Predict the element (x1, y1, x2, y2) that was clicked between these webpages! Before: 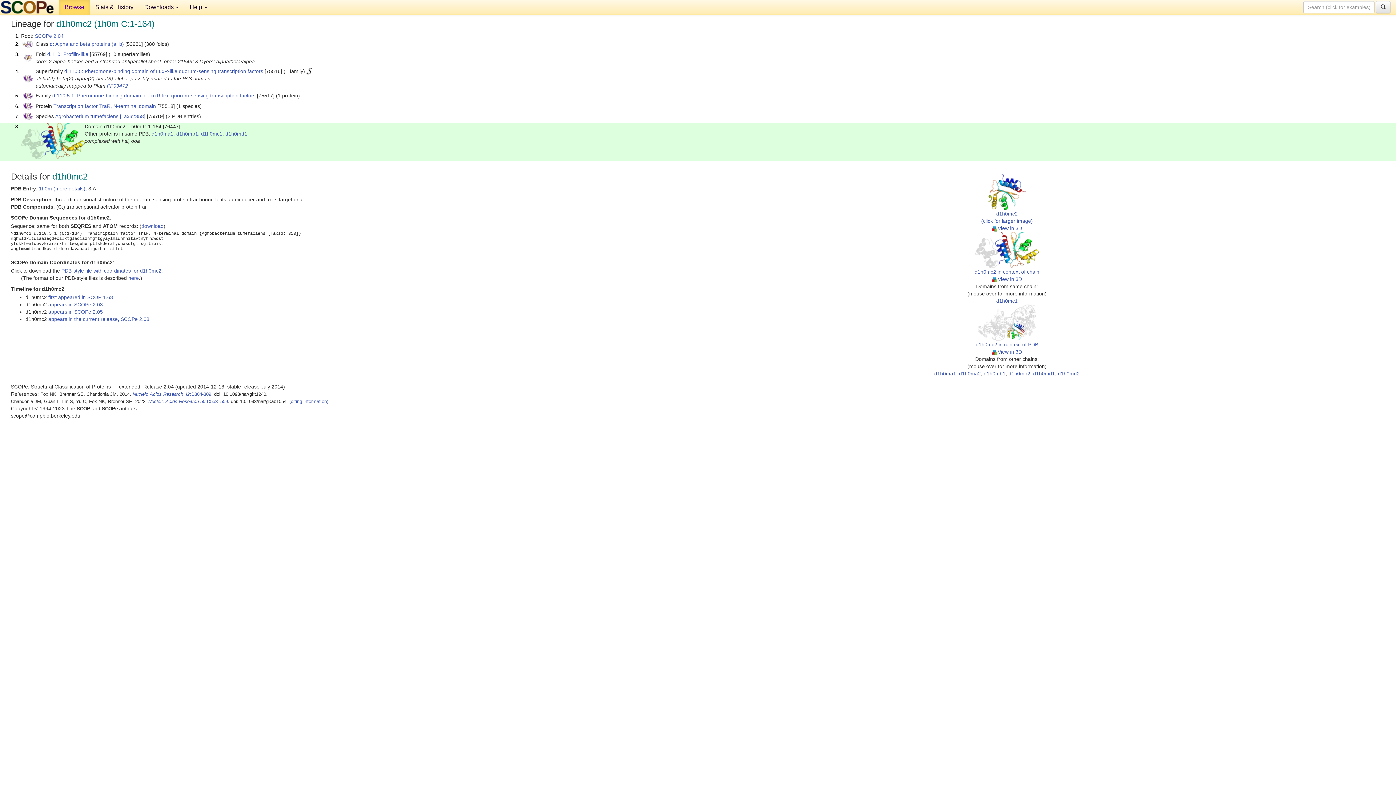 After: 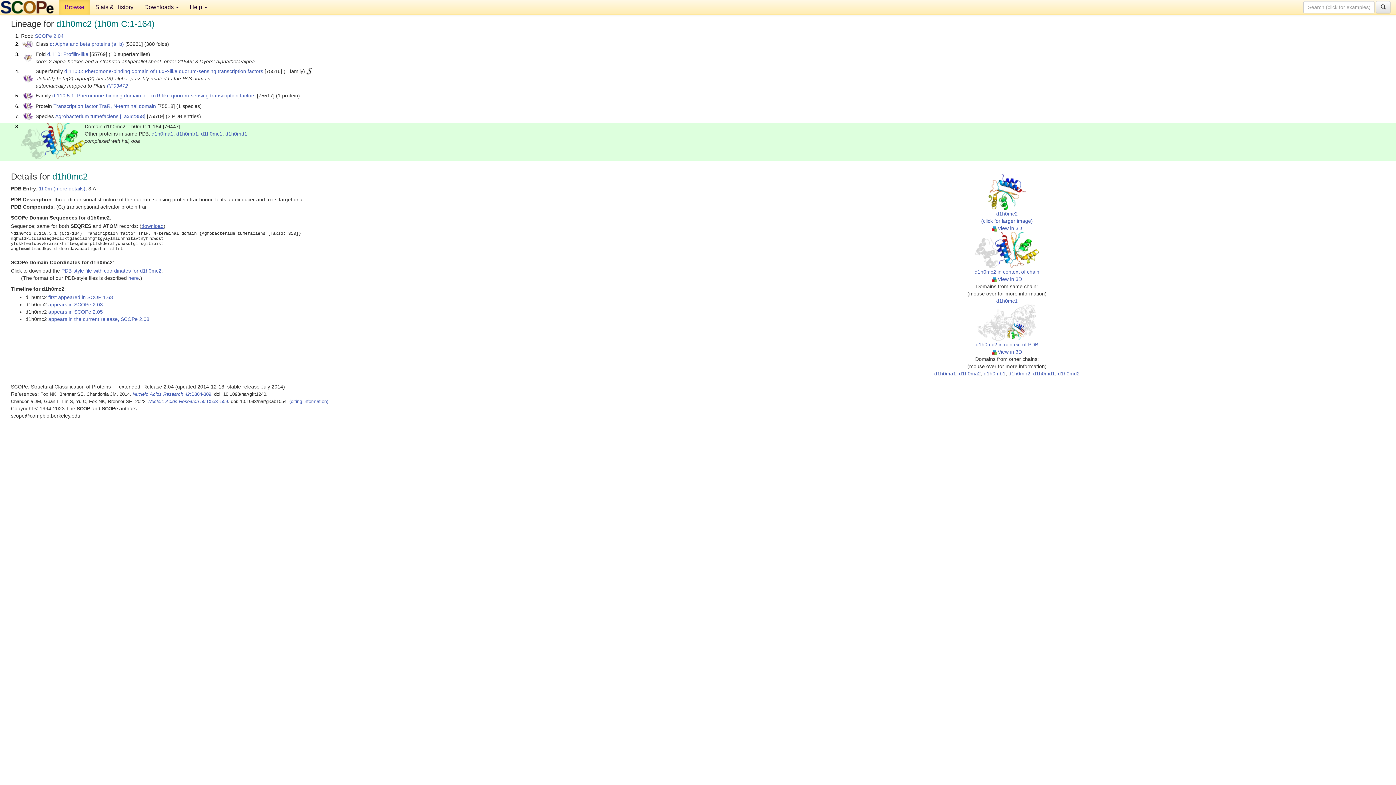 Action: label: download bbox: (141, 223, 163, 229)